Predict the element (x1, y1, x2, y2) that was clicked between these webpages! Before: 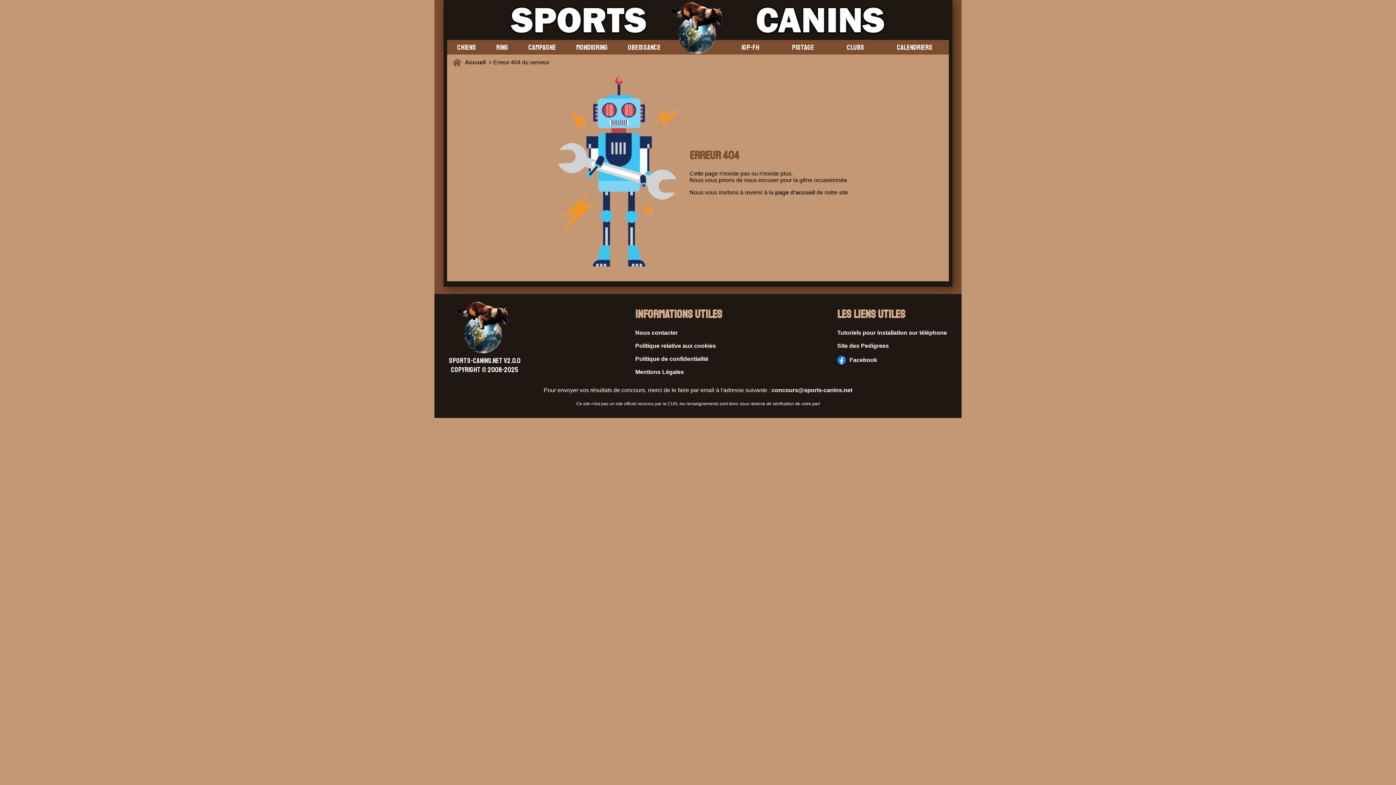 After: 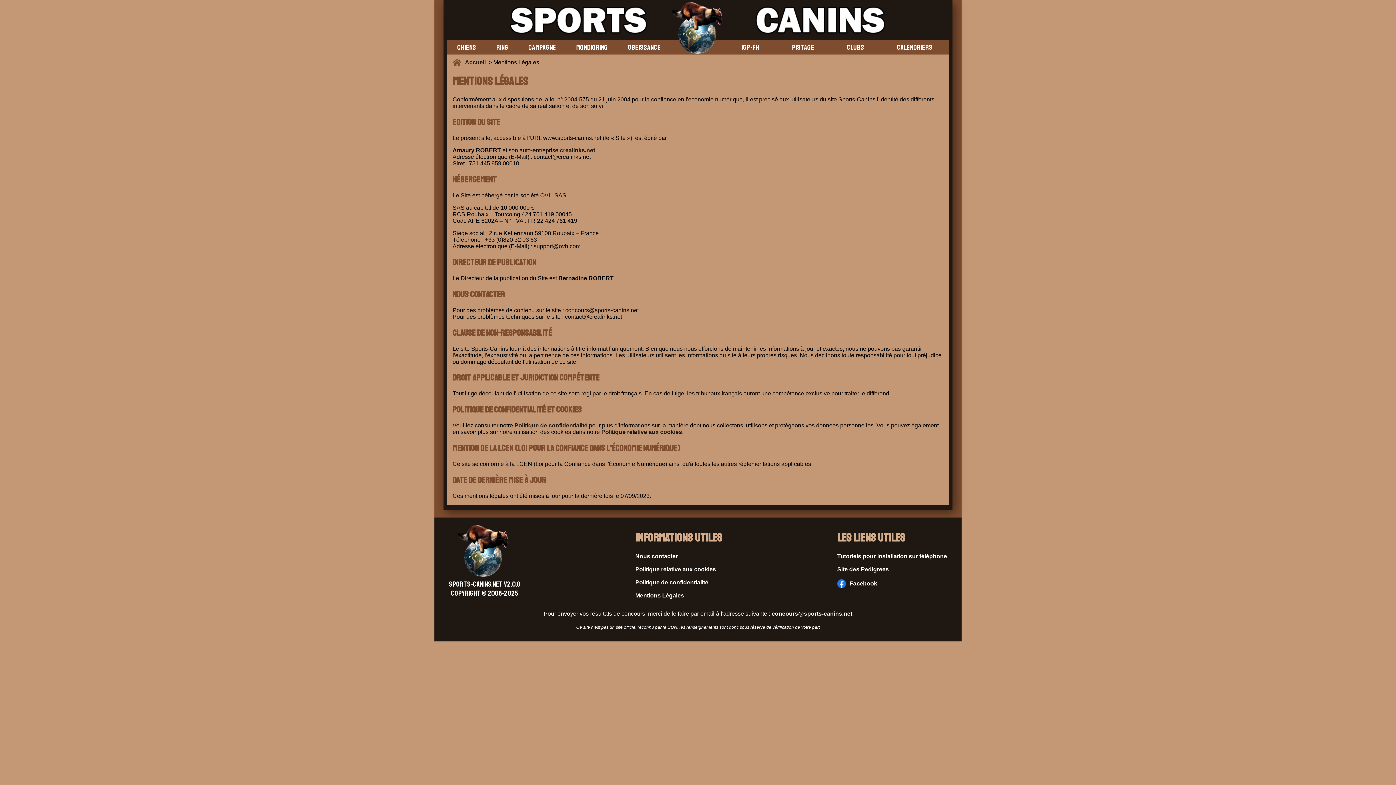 Action: label: Mentions Légales bbox: (635, 369, 722, 375)